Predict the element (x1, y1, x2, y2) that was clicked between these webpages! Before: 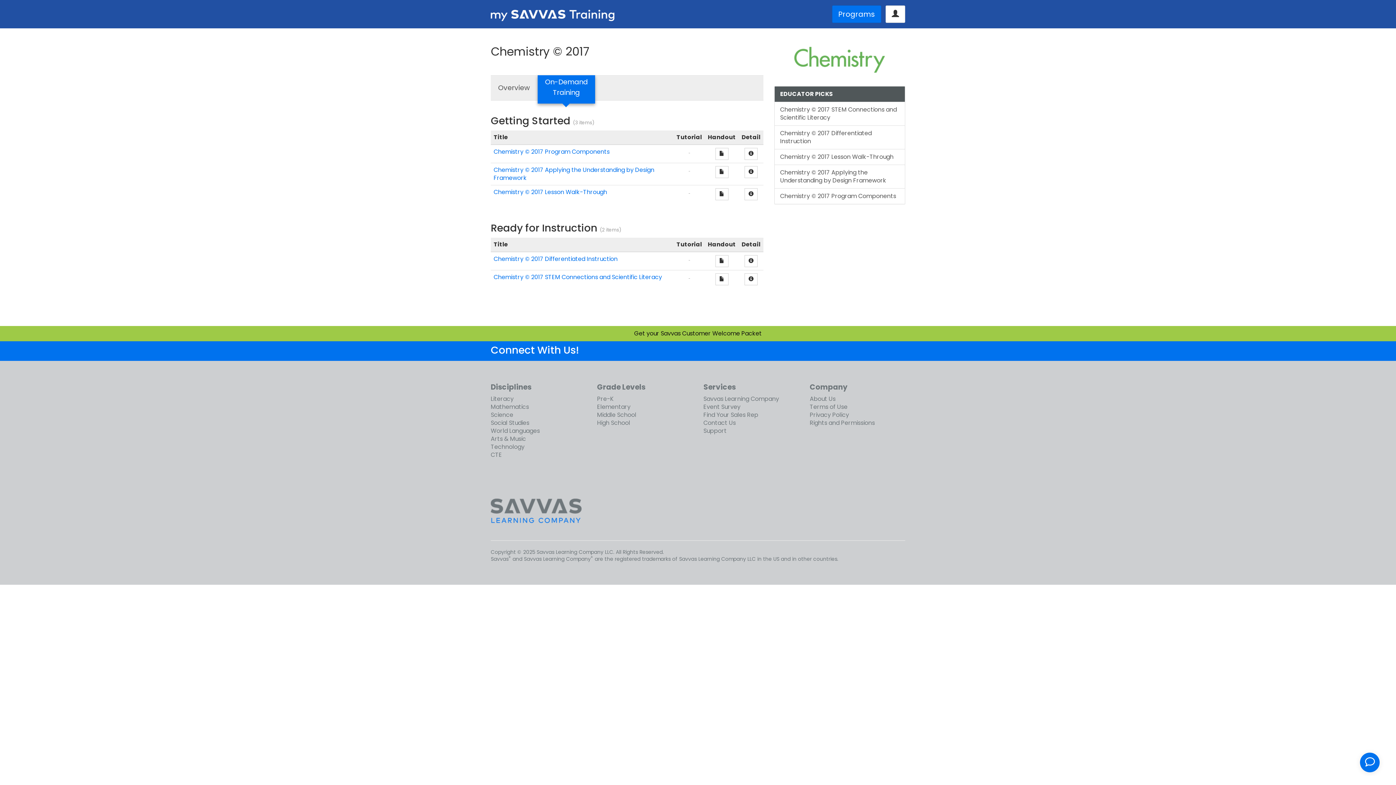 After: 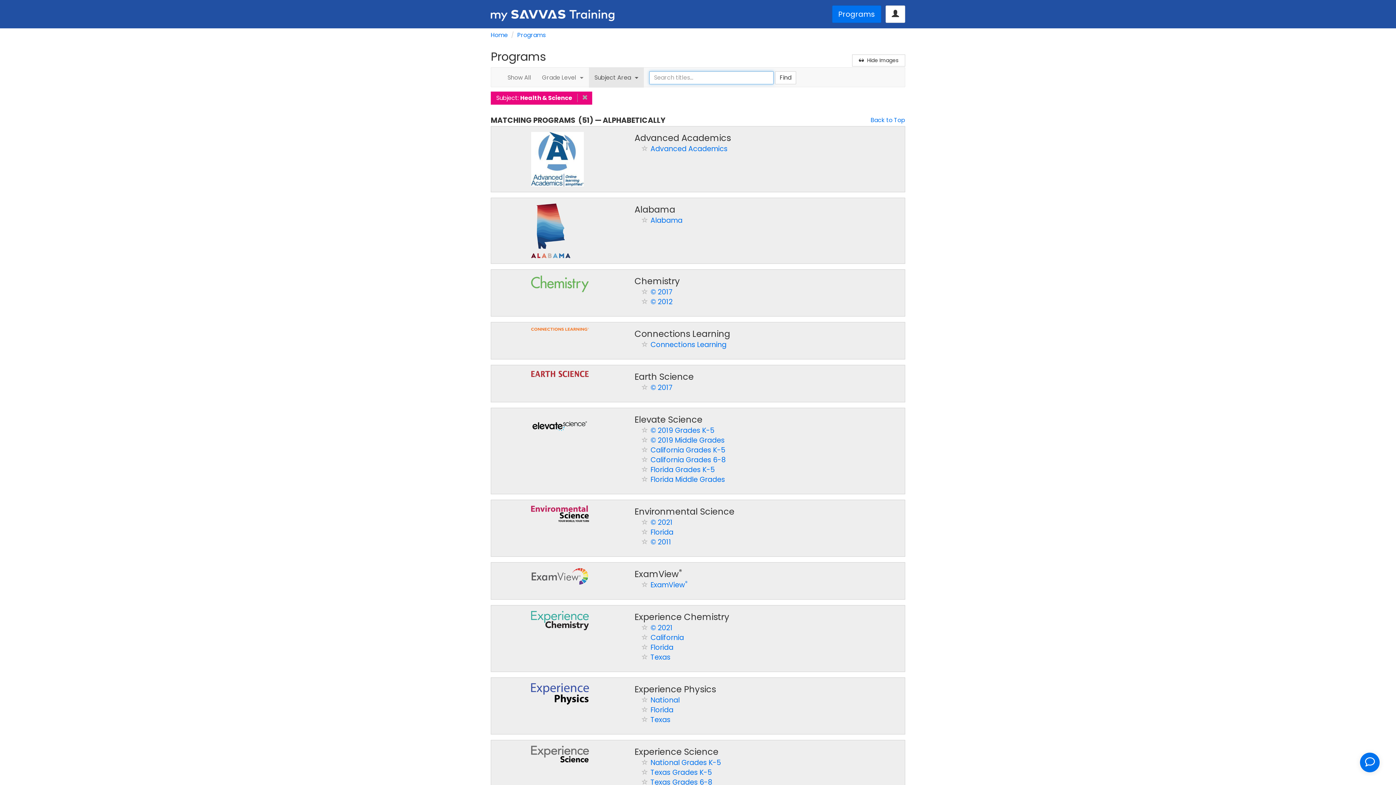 Action: bbox: (490, 410, 513, 419) label: Science